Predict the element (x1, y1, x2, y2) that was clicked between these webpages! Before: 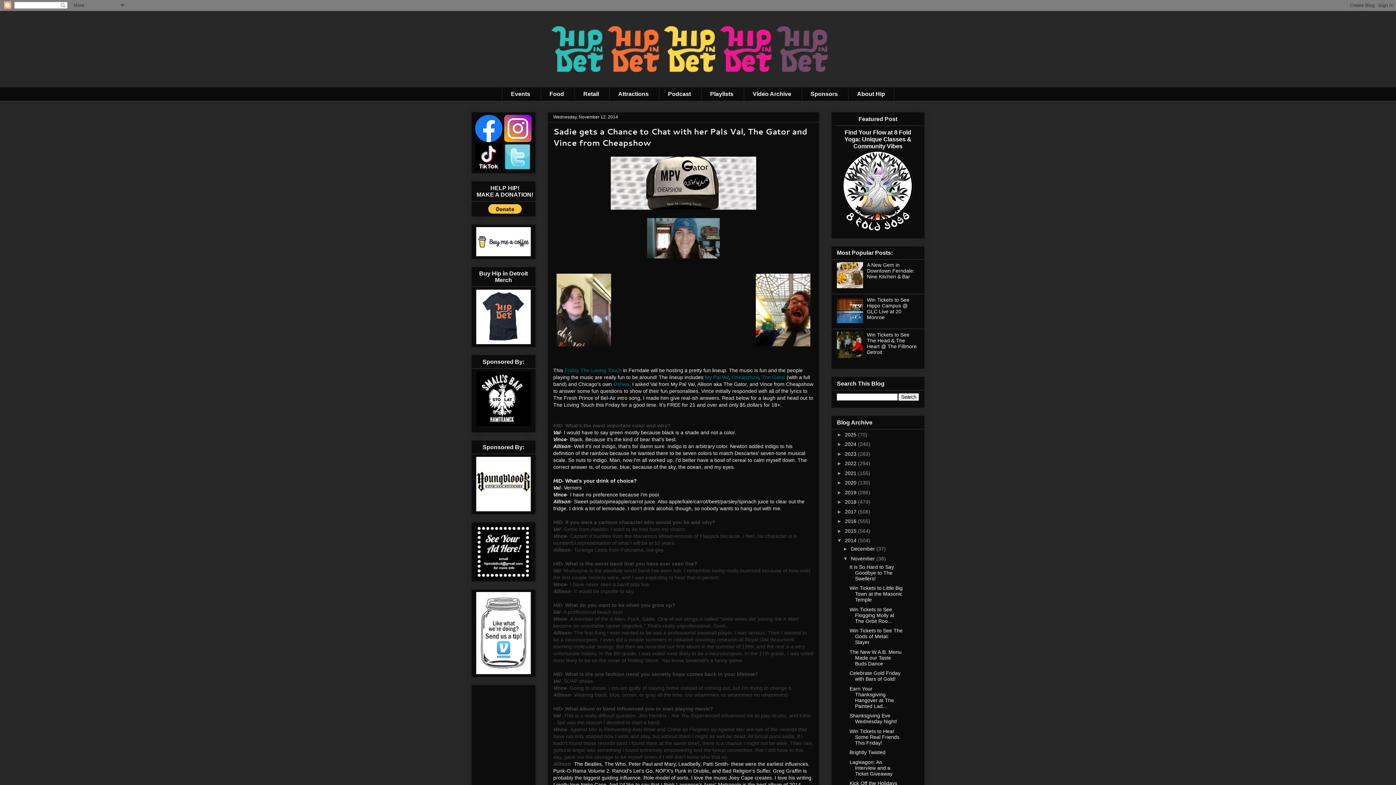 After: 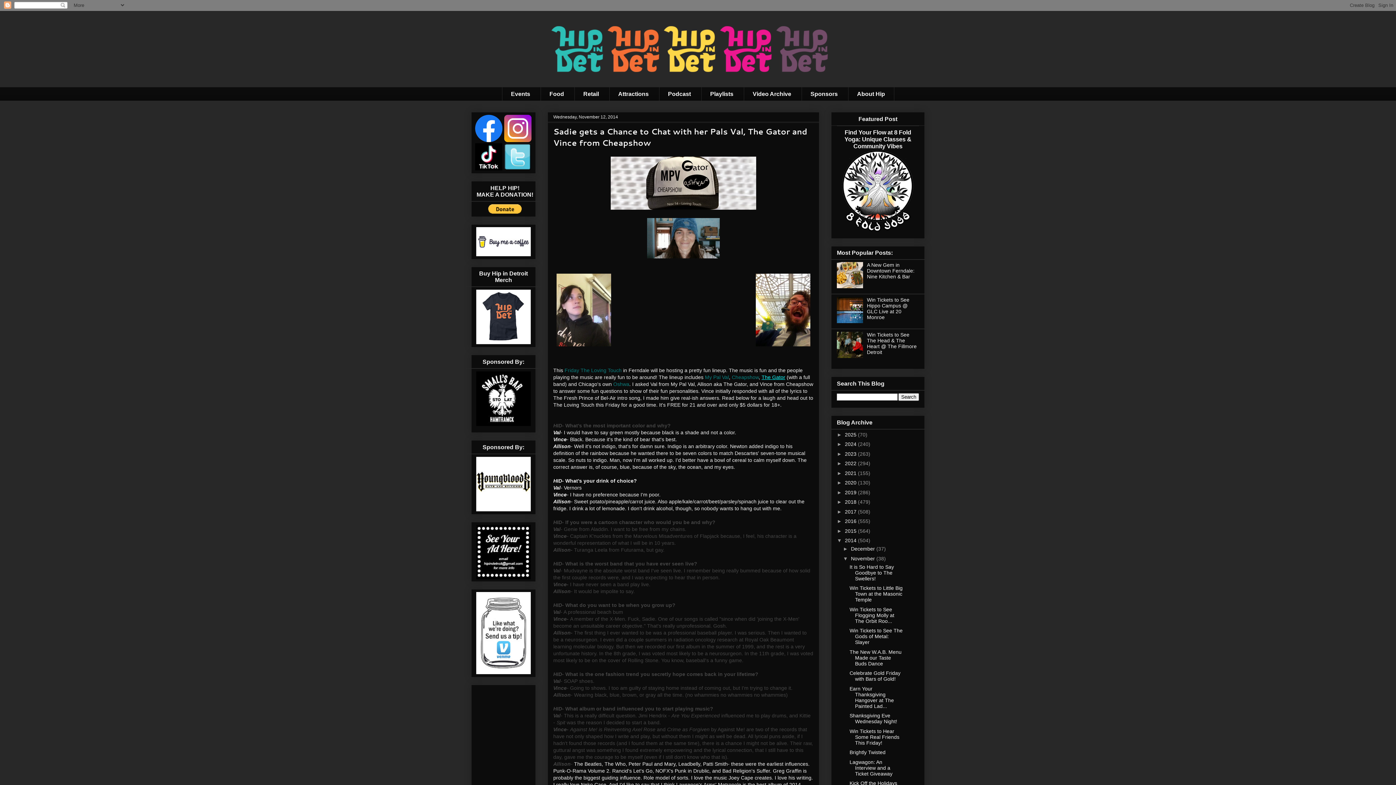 Action: label: The Gator bbox: (761, 374, 785, 380)